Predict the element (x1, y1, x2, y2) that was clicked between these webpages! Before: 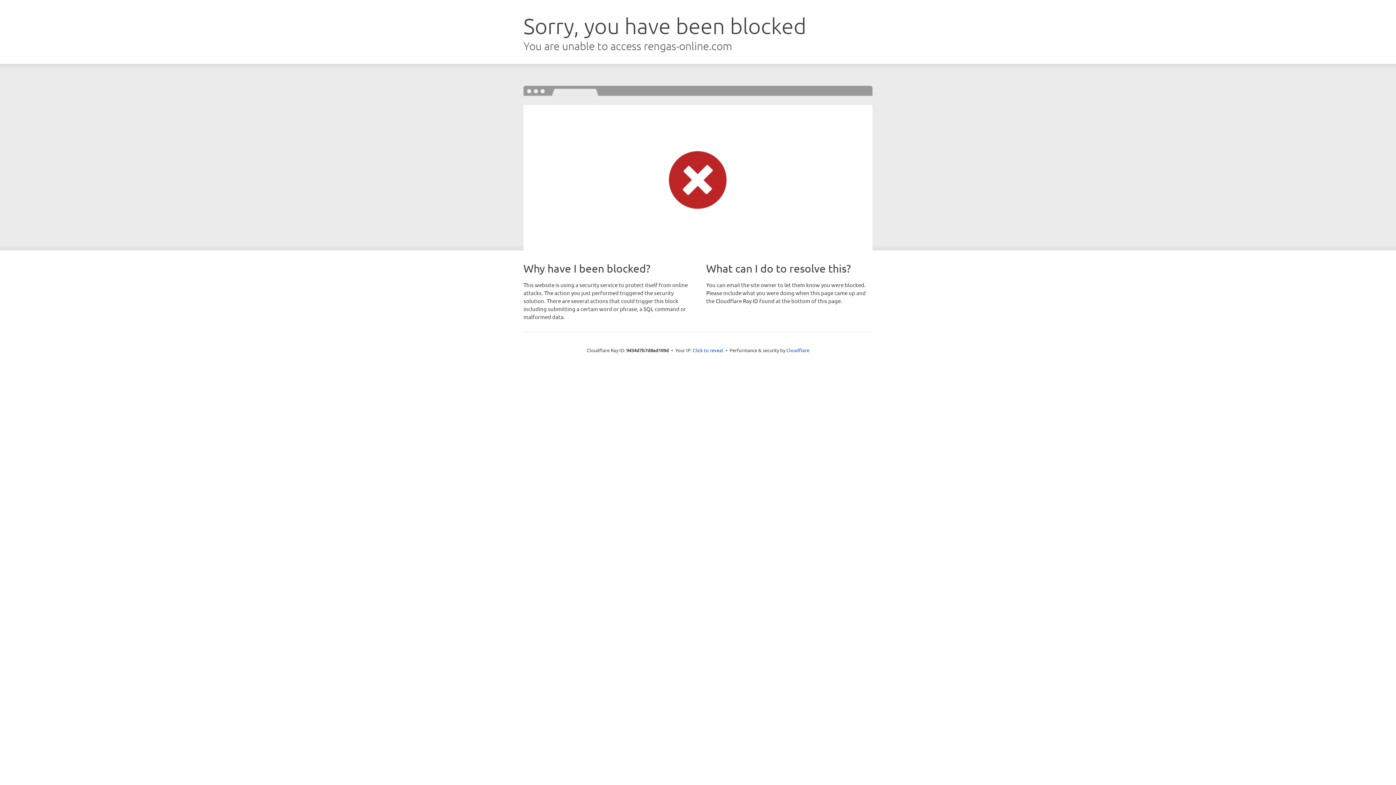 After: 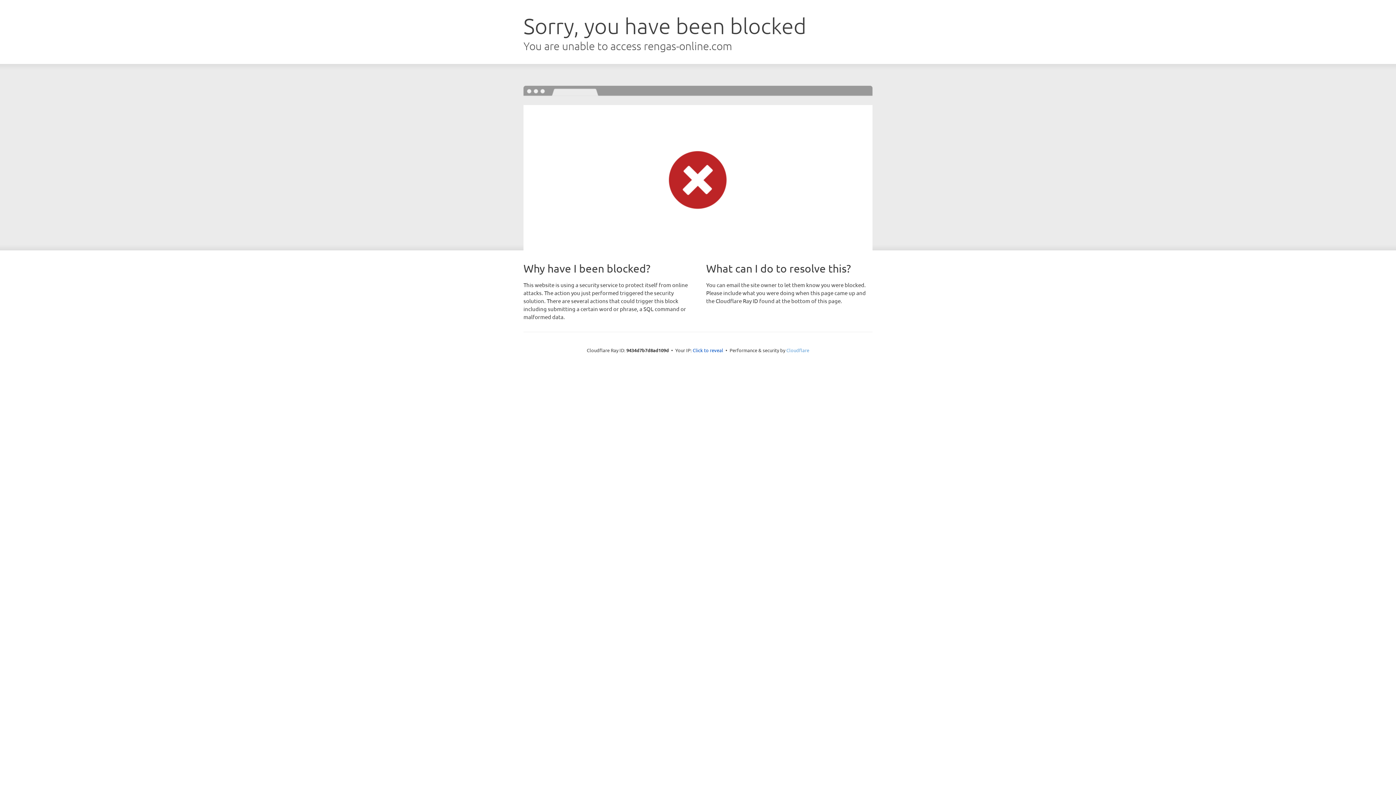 Action: bbox: (786, 347, 809, 353) label: Cloudflare